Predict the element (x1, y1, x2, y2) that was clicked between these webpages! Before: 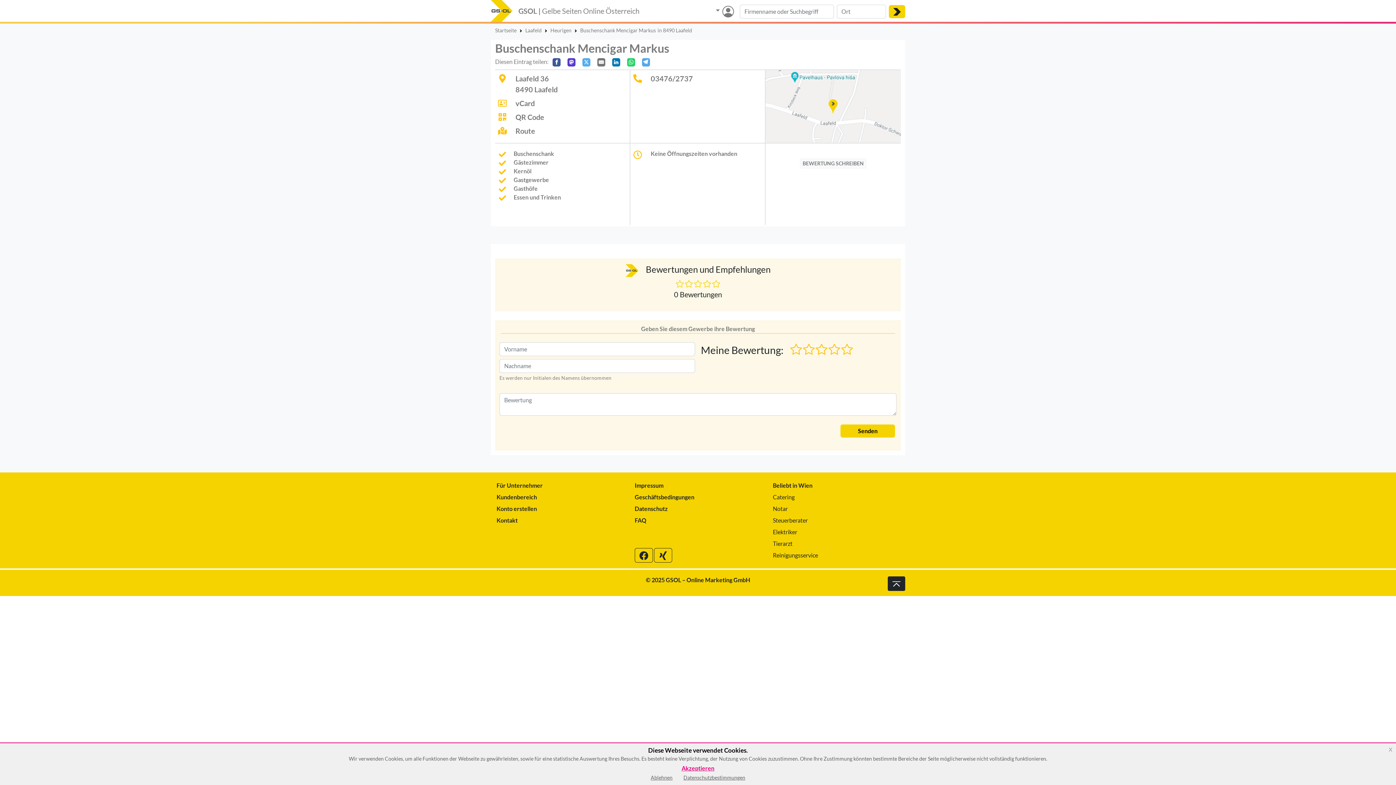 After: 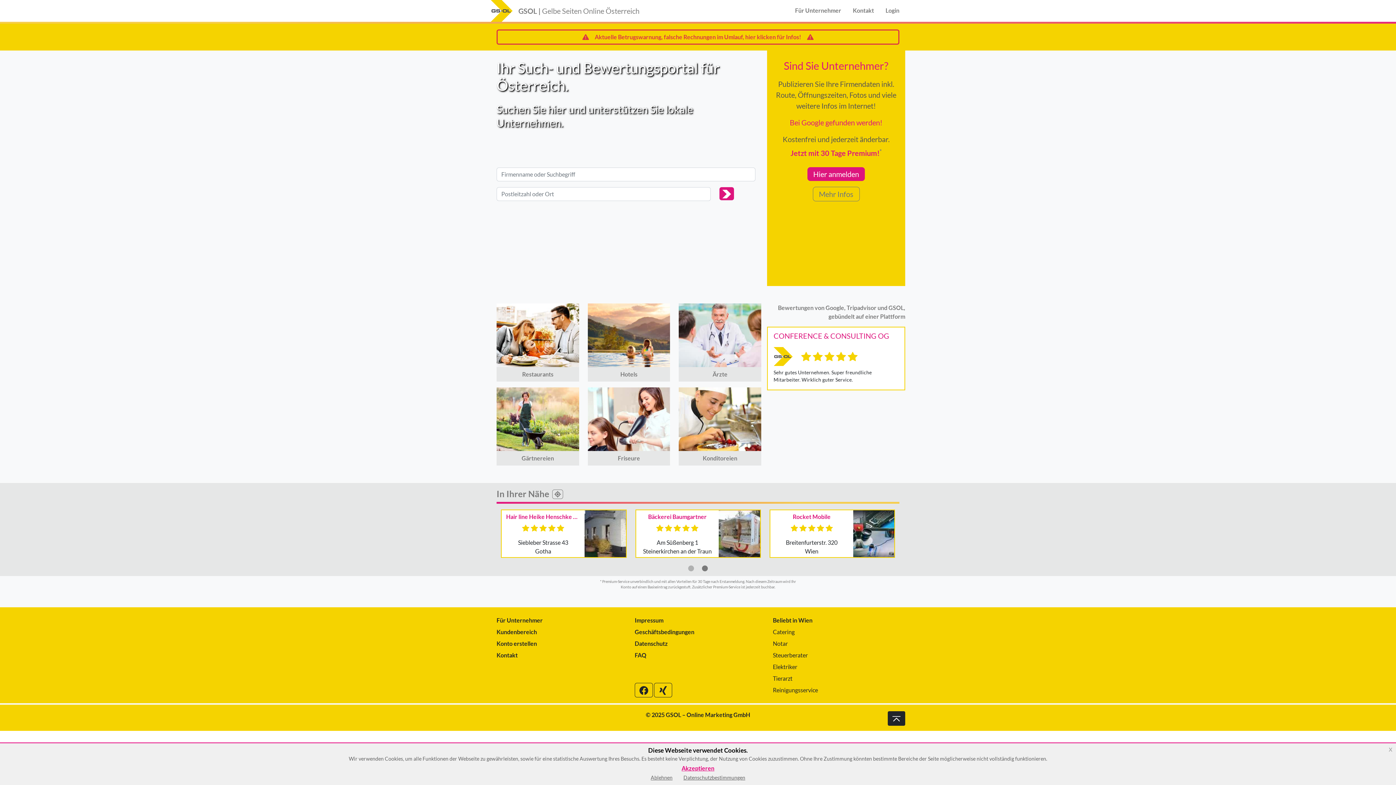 Action: label: GSOL | Gelbe Seiten Online Österreich bbox: (490, 0, 639, 21)